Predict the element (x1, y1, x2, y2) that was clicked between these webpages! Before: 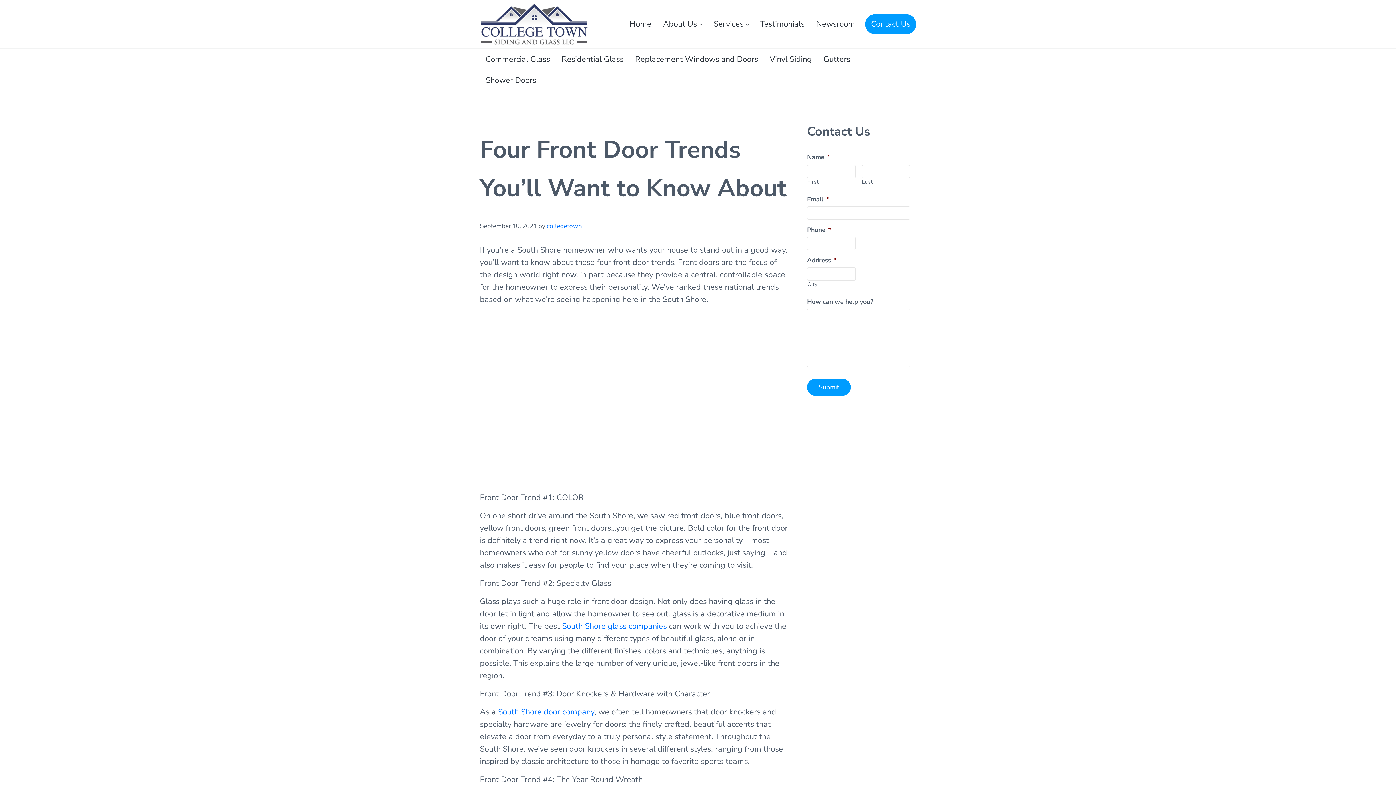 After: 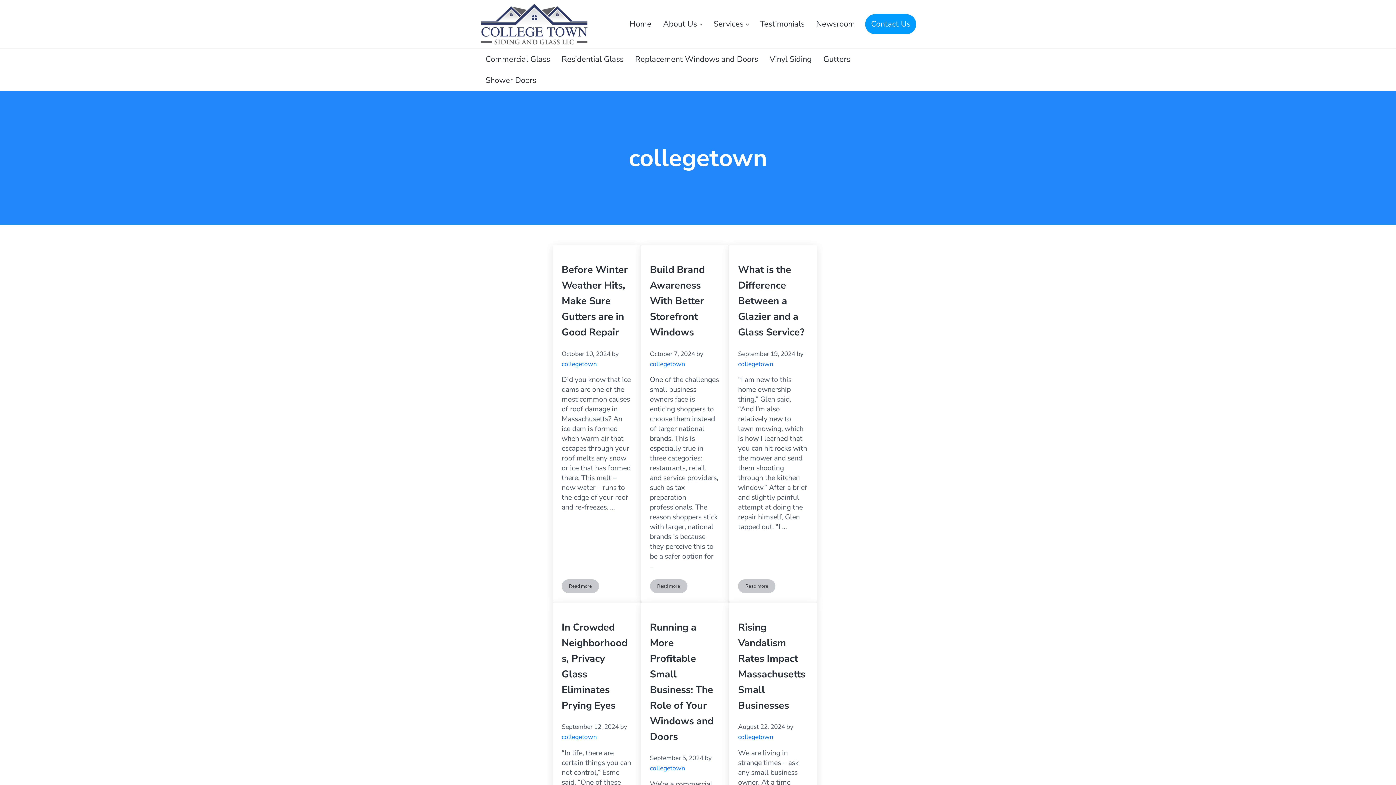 Action: label: collegetown bbox: (546, 221, 582, 230)